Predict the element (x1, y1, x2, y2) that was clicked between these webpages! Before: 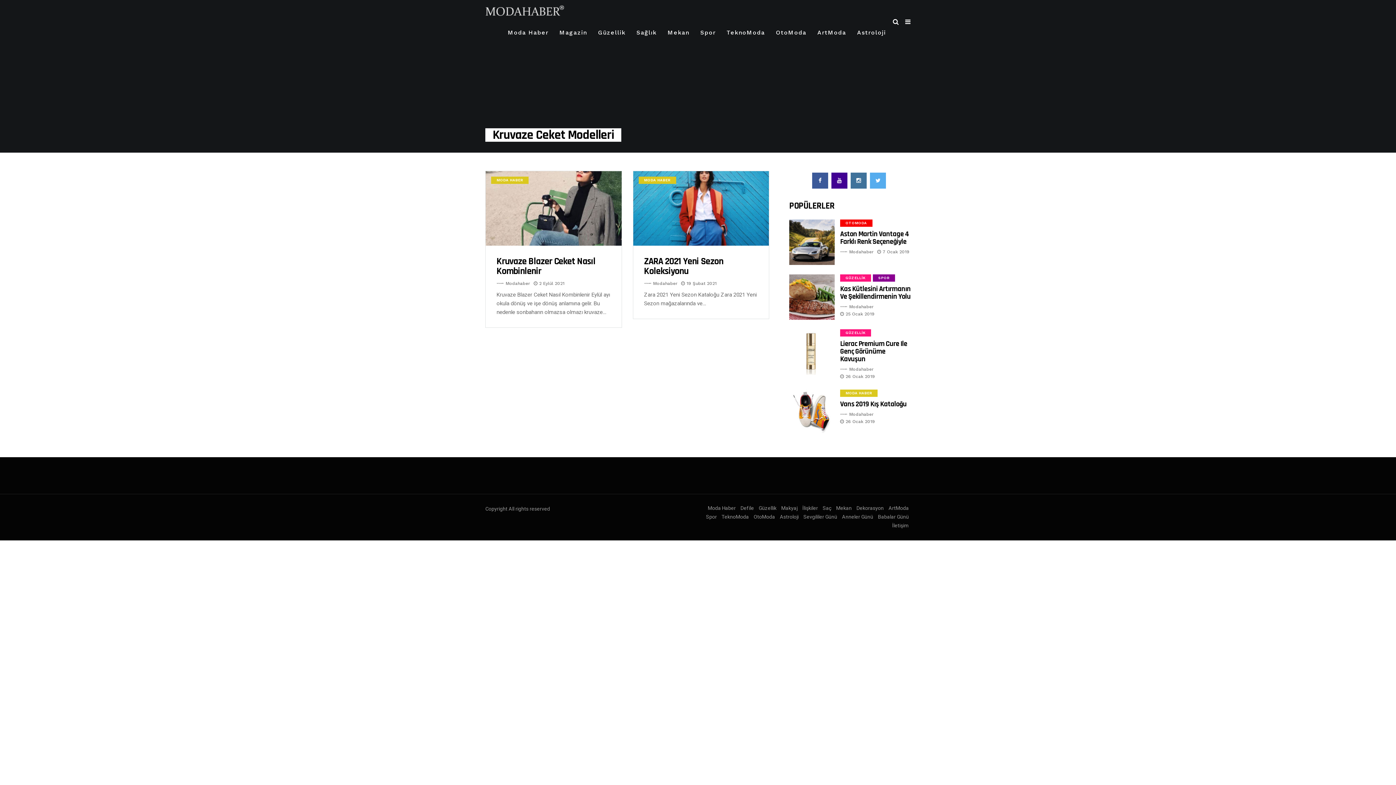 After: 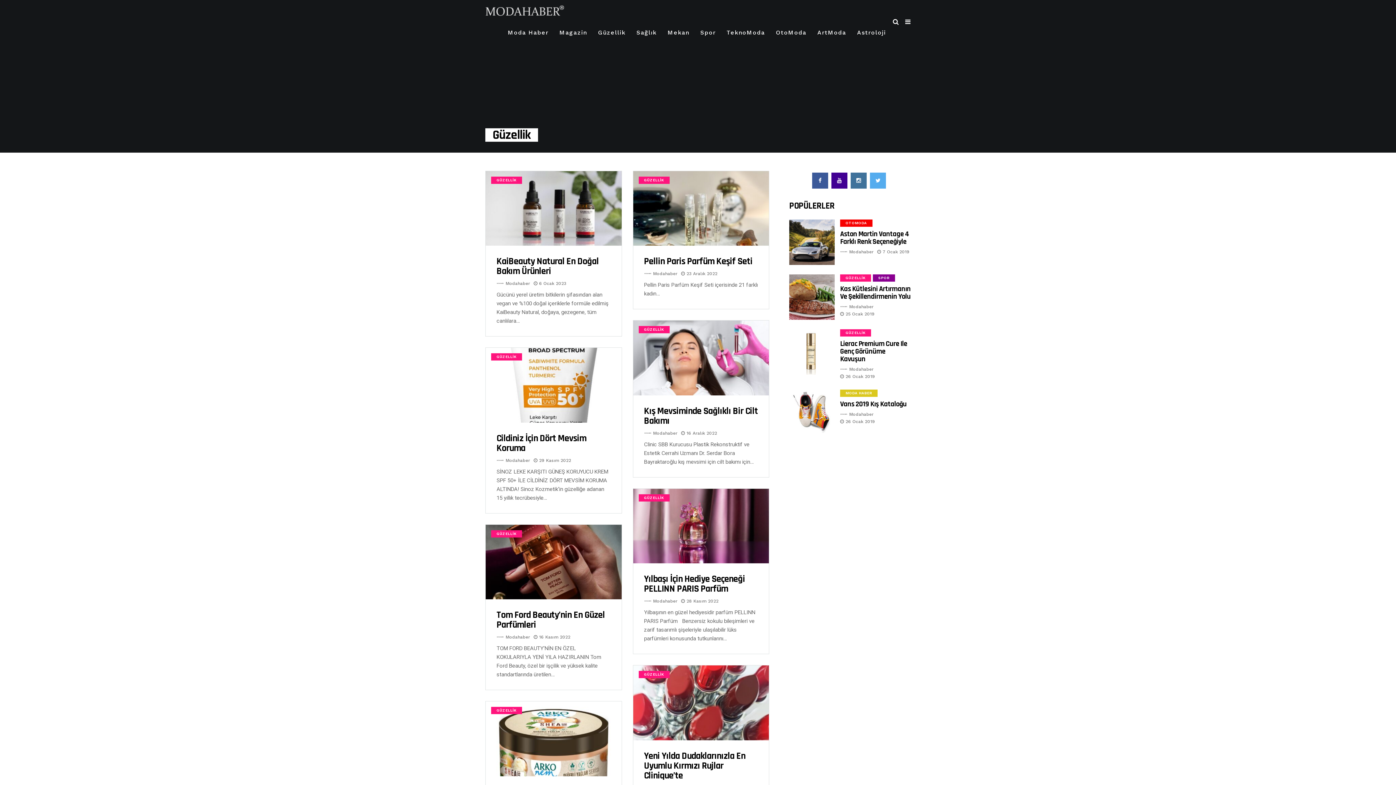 Action: bbox: (598, 21, 625, 43) label: Güzellik